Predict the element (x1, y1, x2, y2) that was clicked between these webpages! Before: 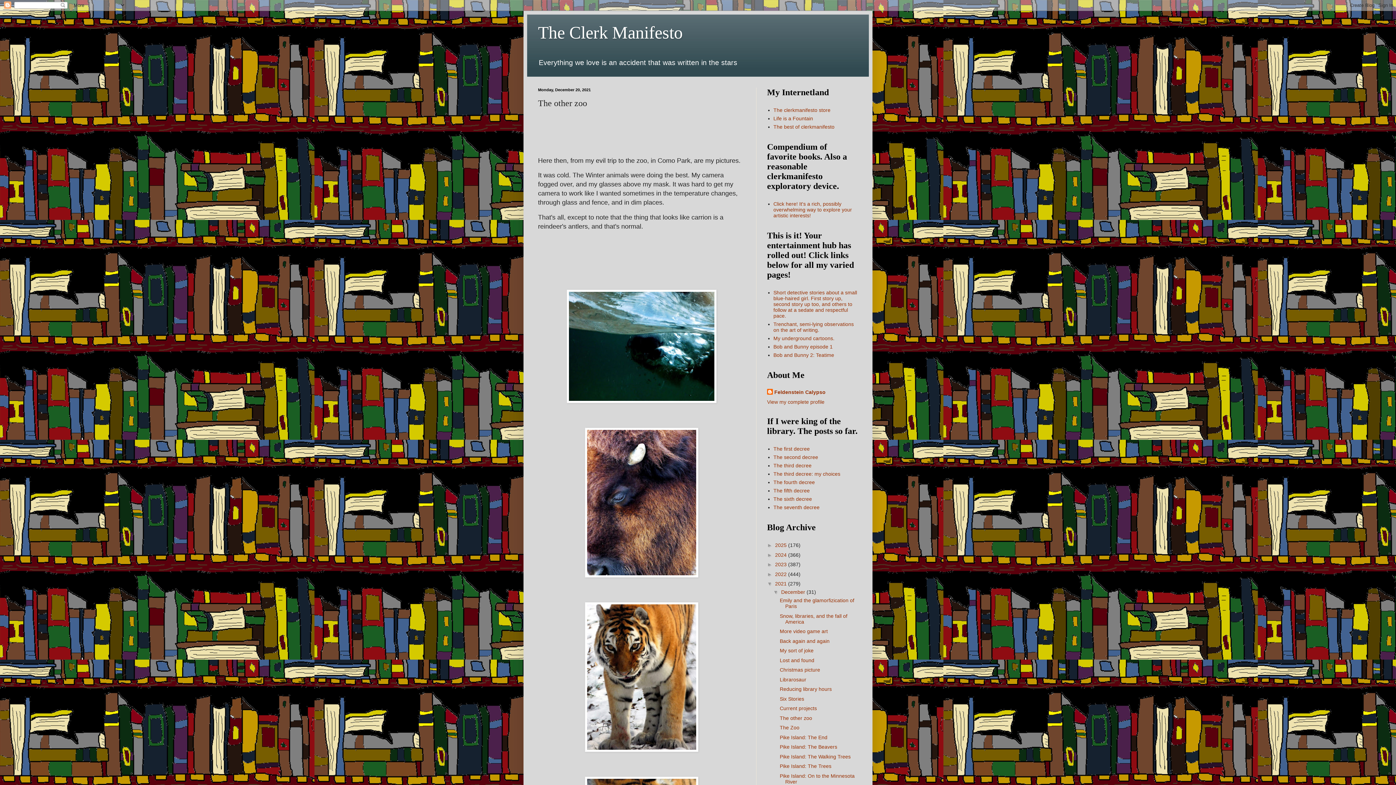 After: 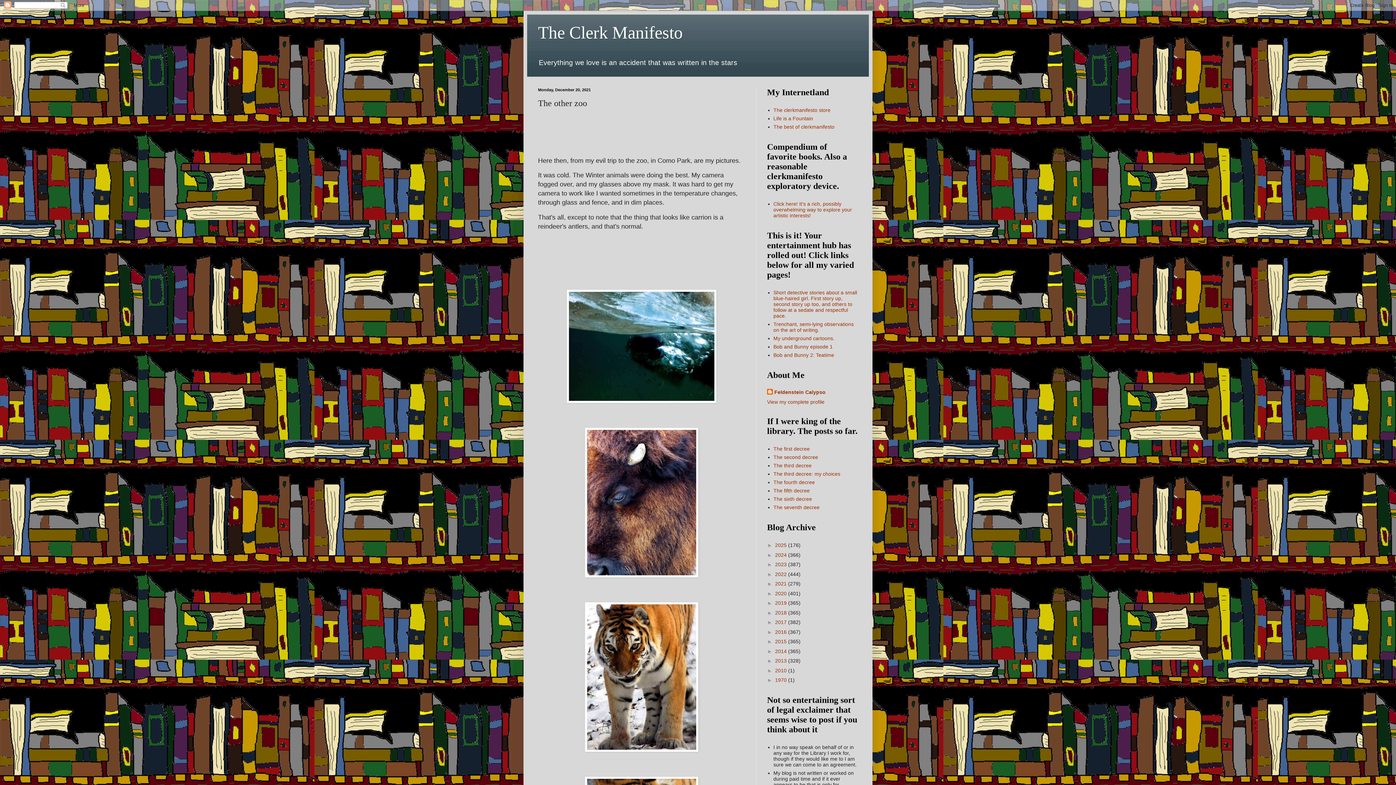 Action: label: ▼   bbox: (767, 581, 775, 587)